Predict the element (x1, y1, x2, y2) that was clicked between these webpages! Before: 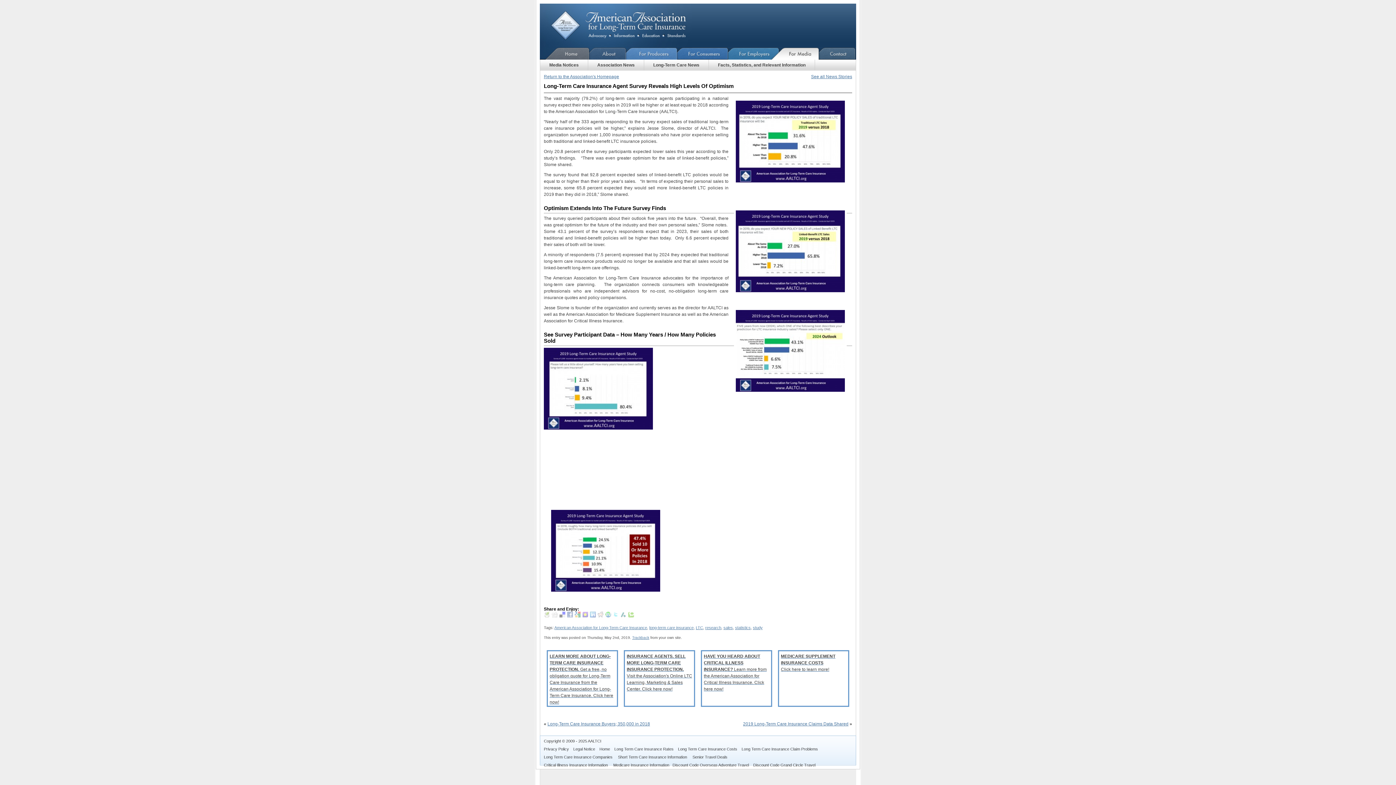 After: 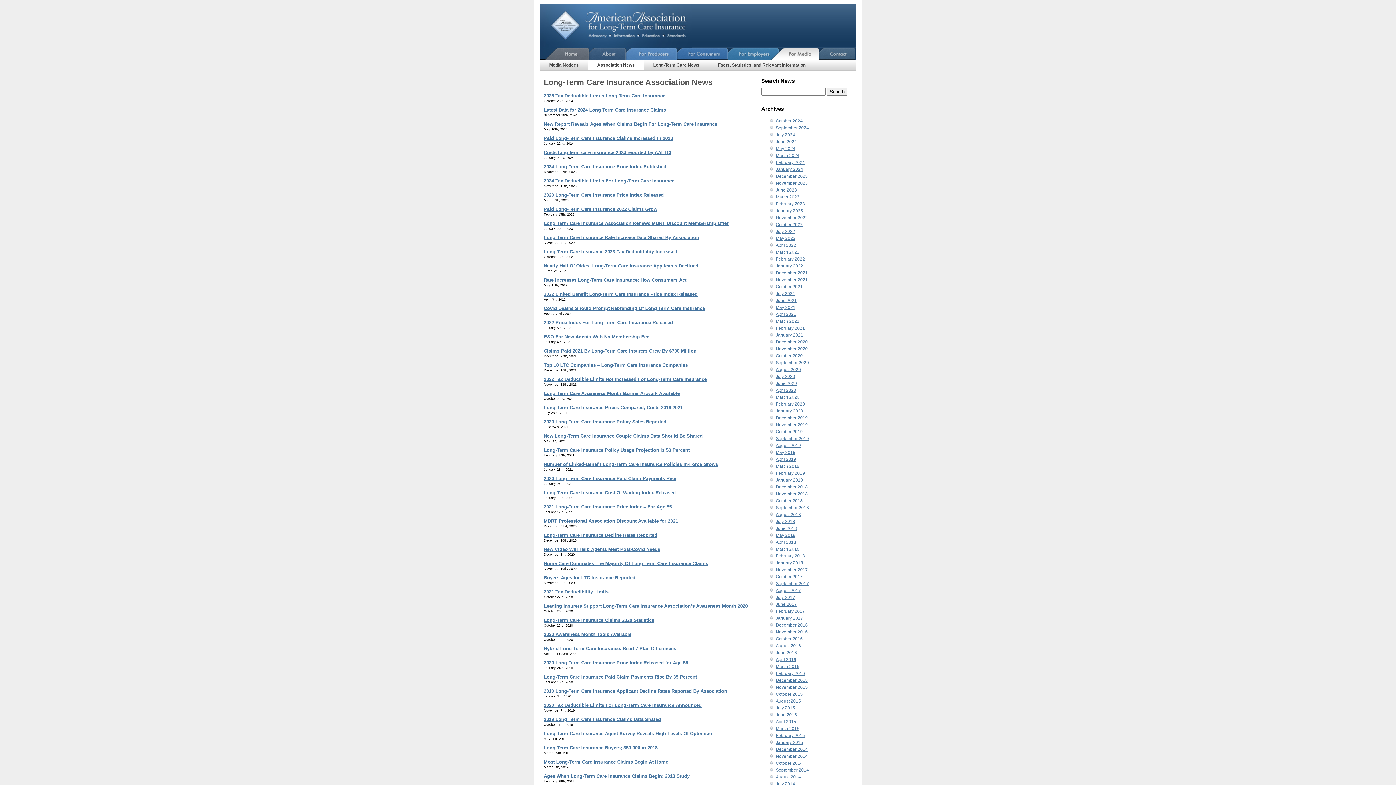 Action: bbox: (588, 59, 644, 70) label: Association News